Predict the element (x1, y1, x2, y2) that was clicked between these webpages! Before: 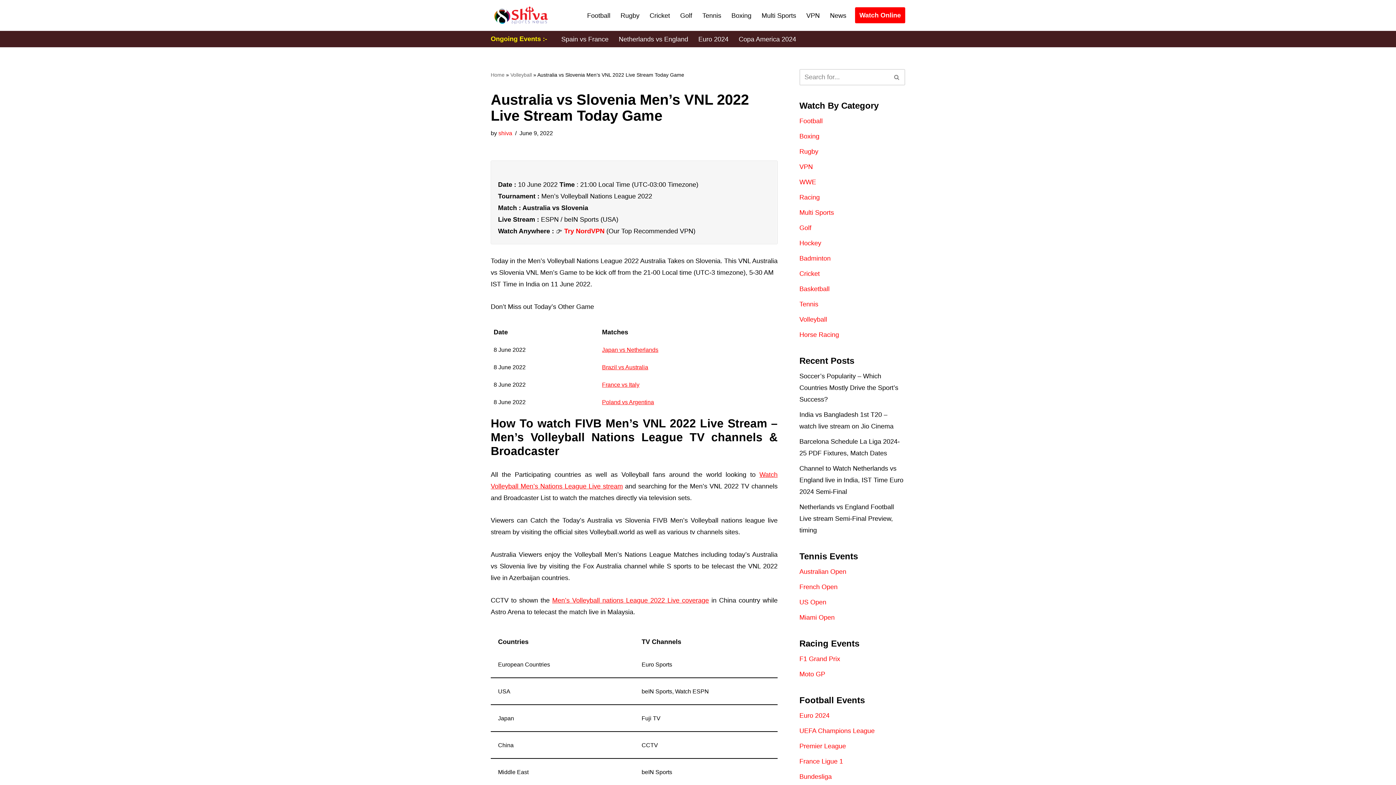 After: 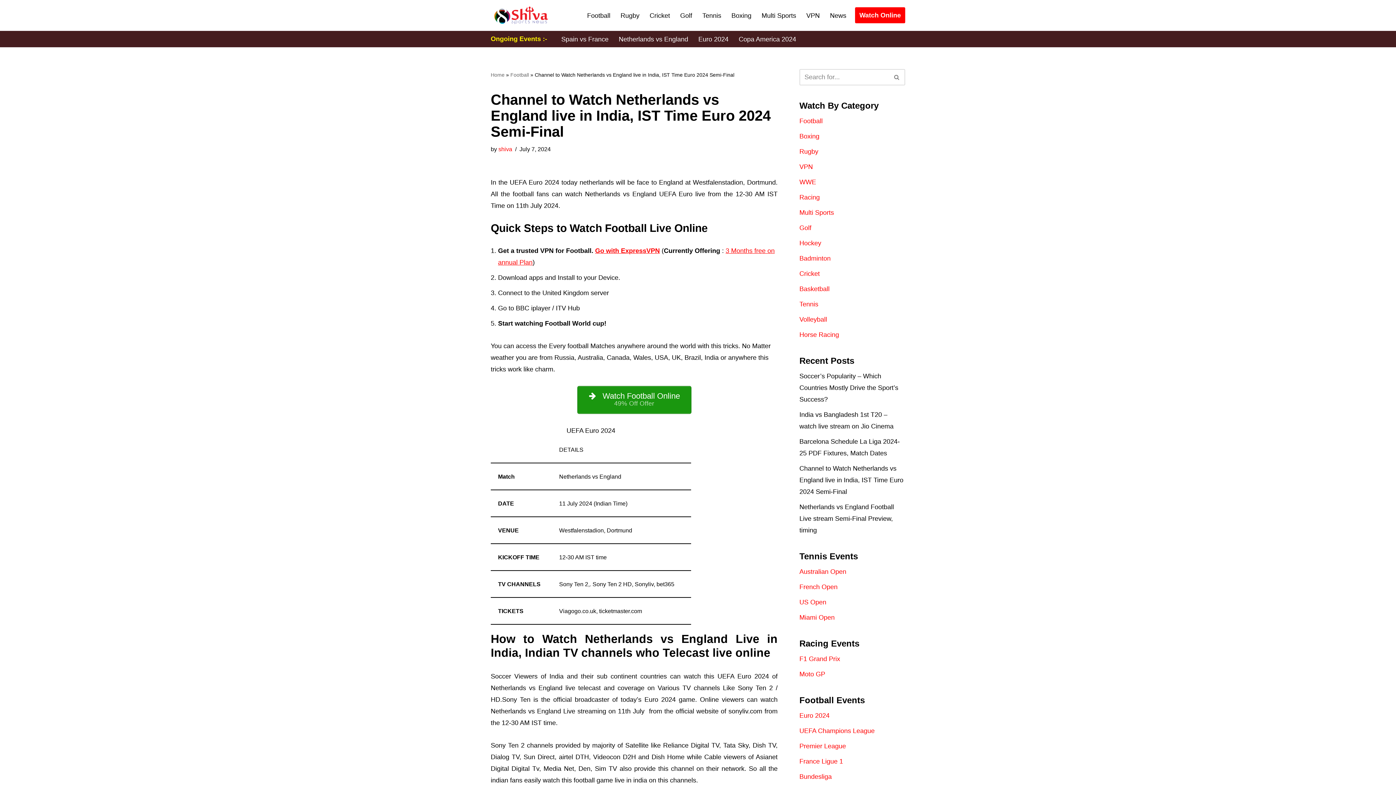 Action: label: Channel to Watch Netherlands vs England live in India, IST Time Euro 2024 Semi-Final bbox: (799, 465, 903, 495)